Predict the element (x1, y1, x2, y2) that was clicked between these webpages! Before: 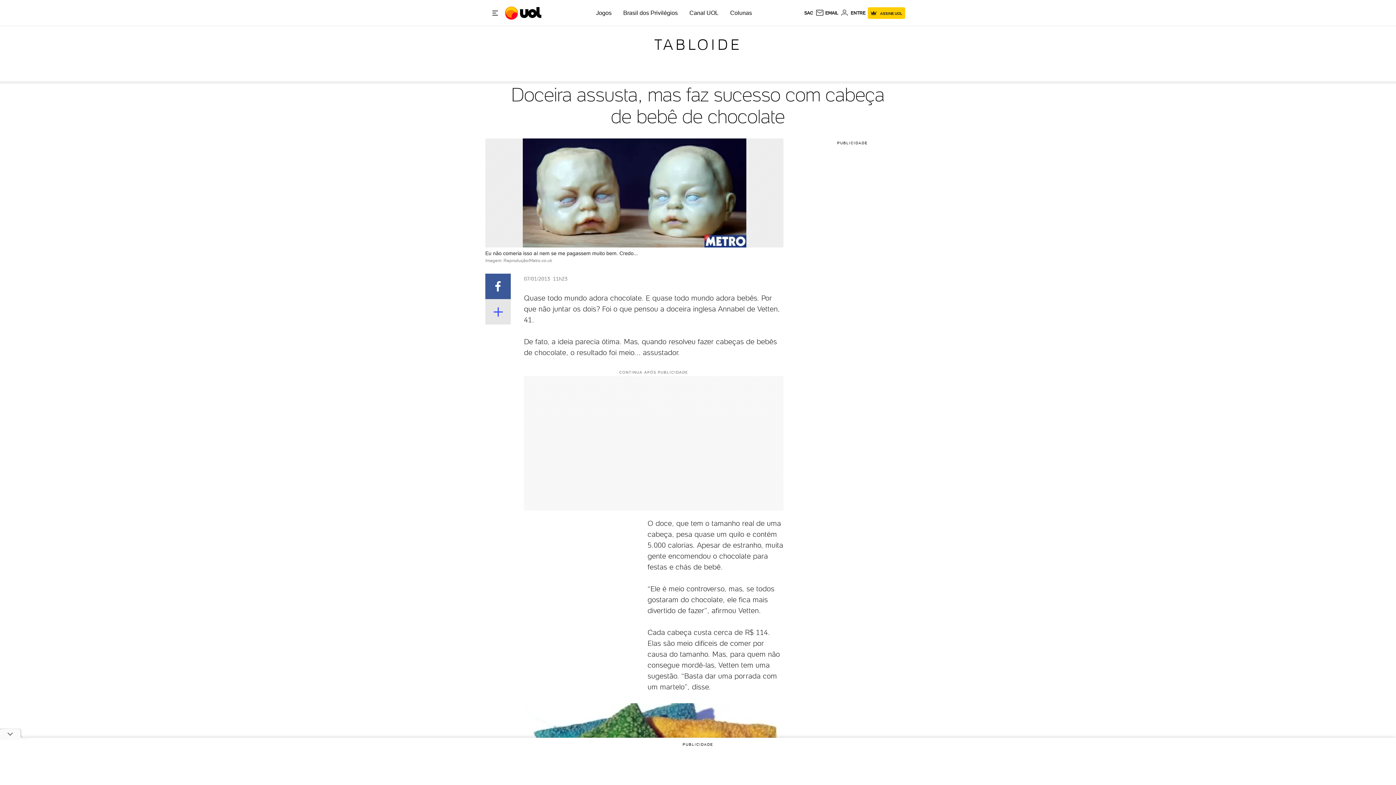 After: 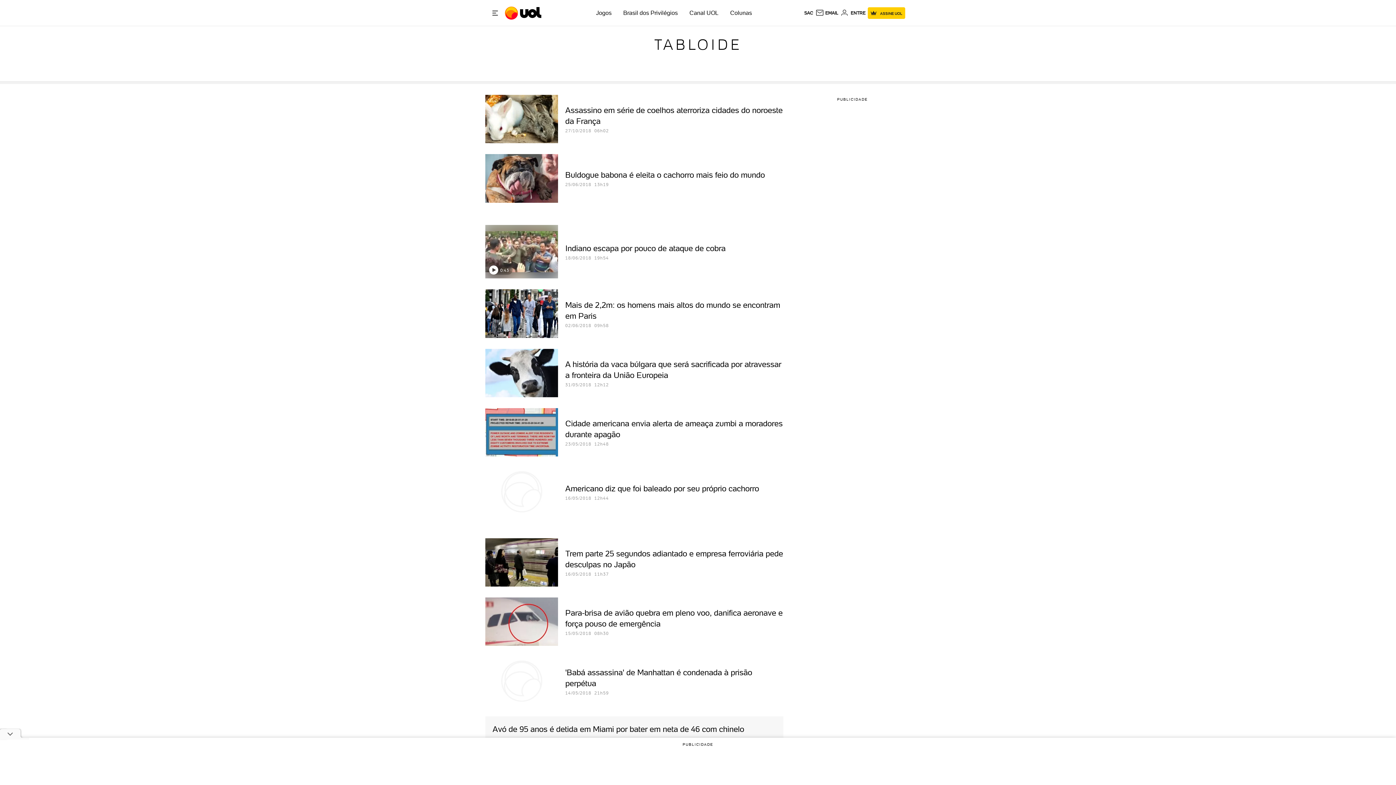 Action: label: TABLOIDE bbox: (654, 36, 742, 53)